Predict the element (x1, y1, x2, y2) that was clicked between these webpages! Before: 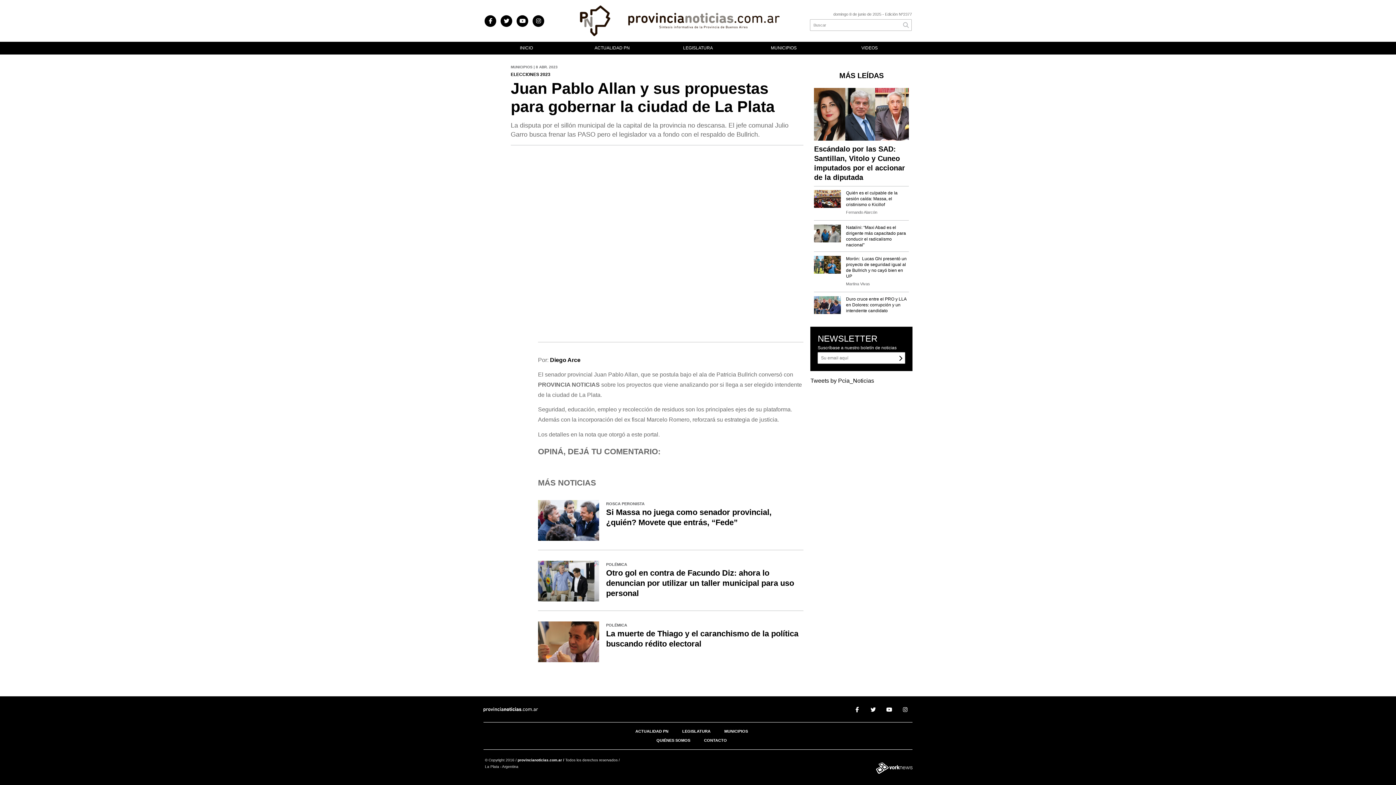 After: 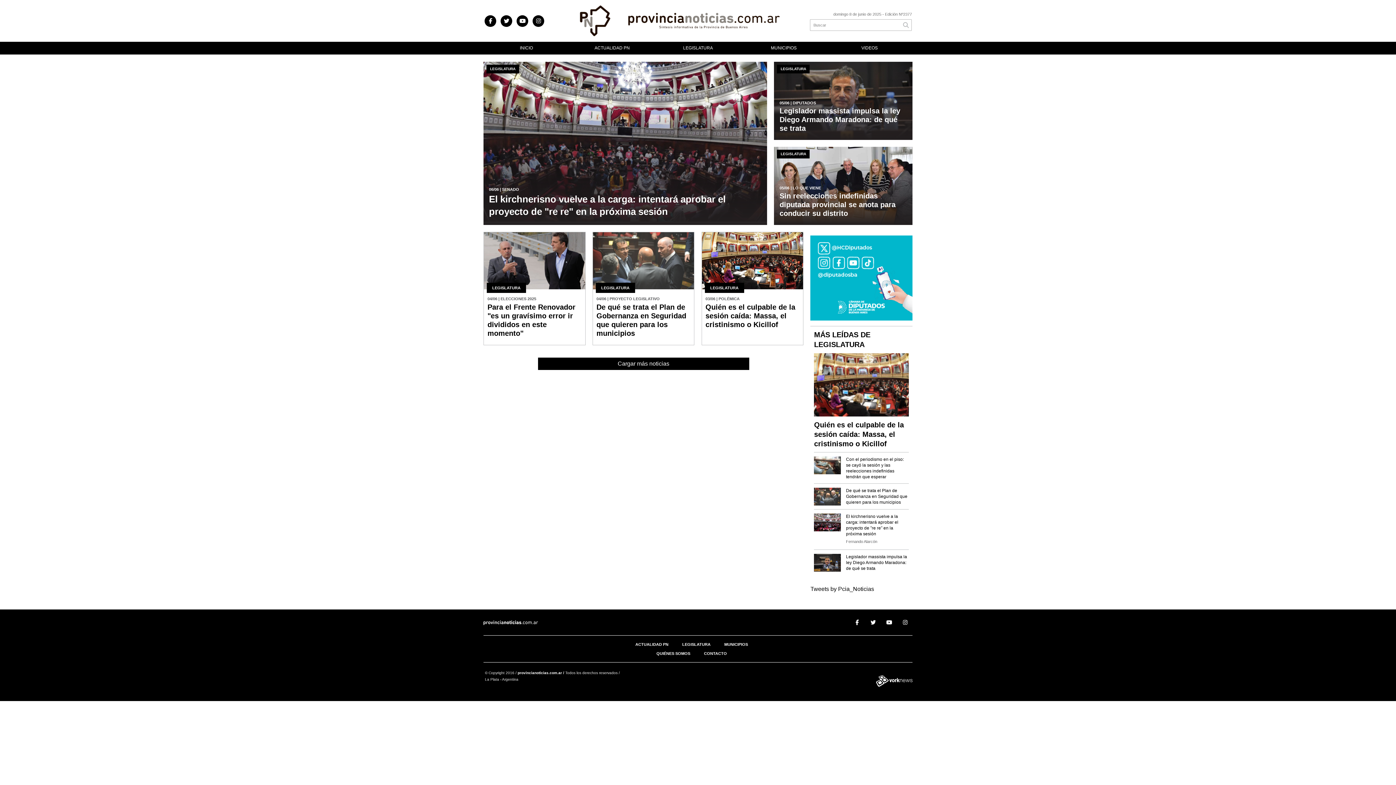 Action: label: LEGISLATURA bbox: (682, 729, 710, 733)